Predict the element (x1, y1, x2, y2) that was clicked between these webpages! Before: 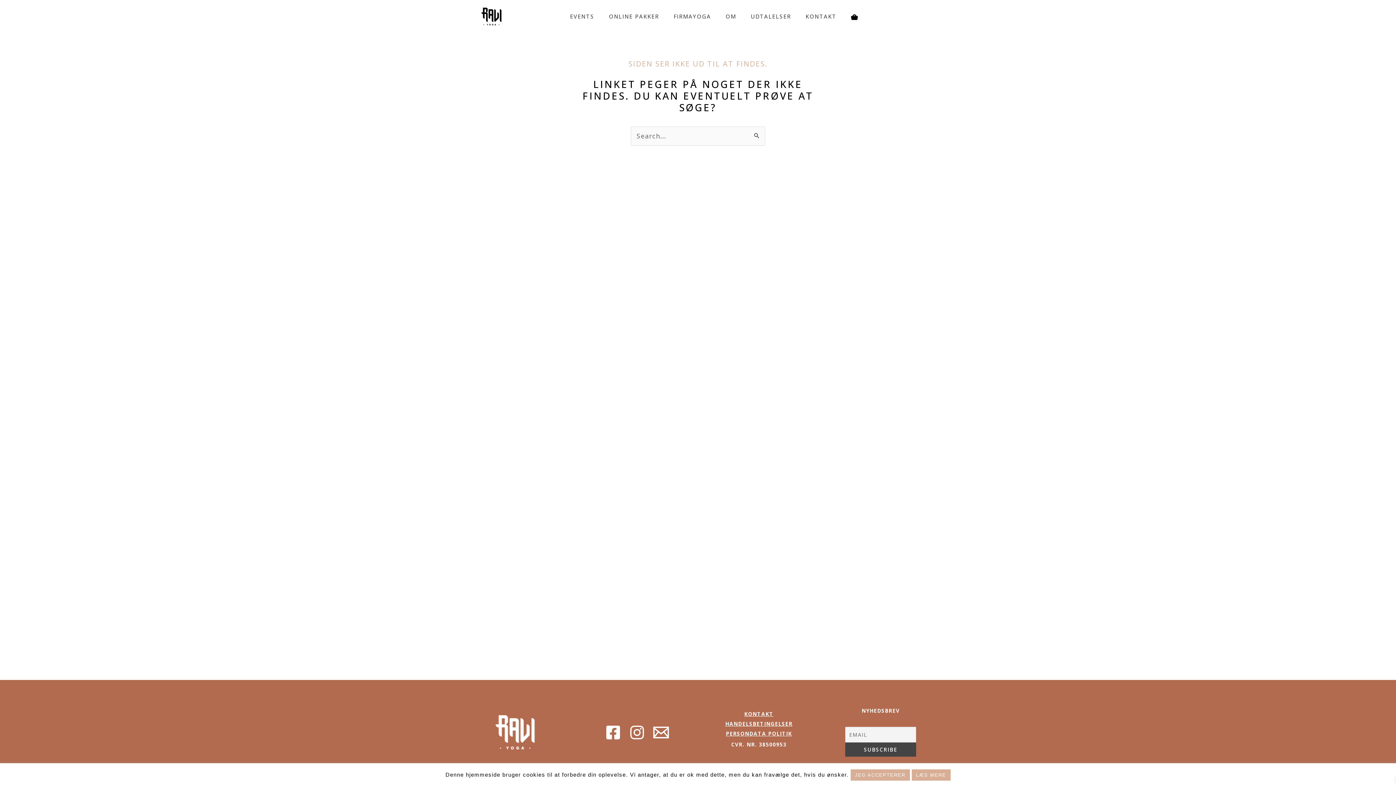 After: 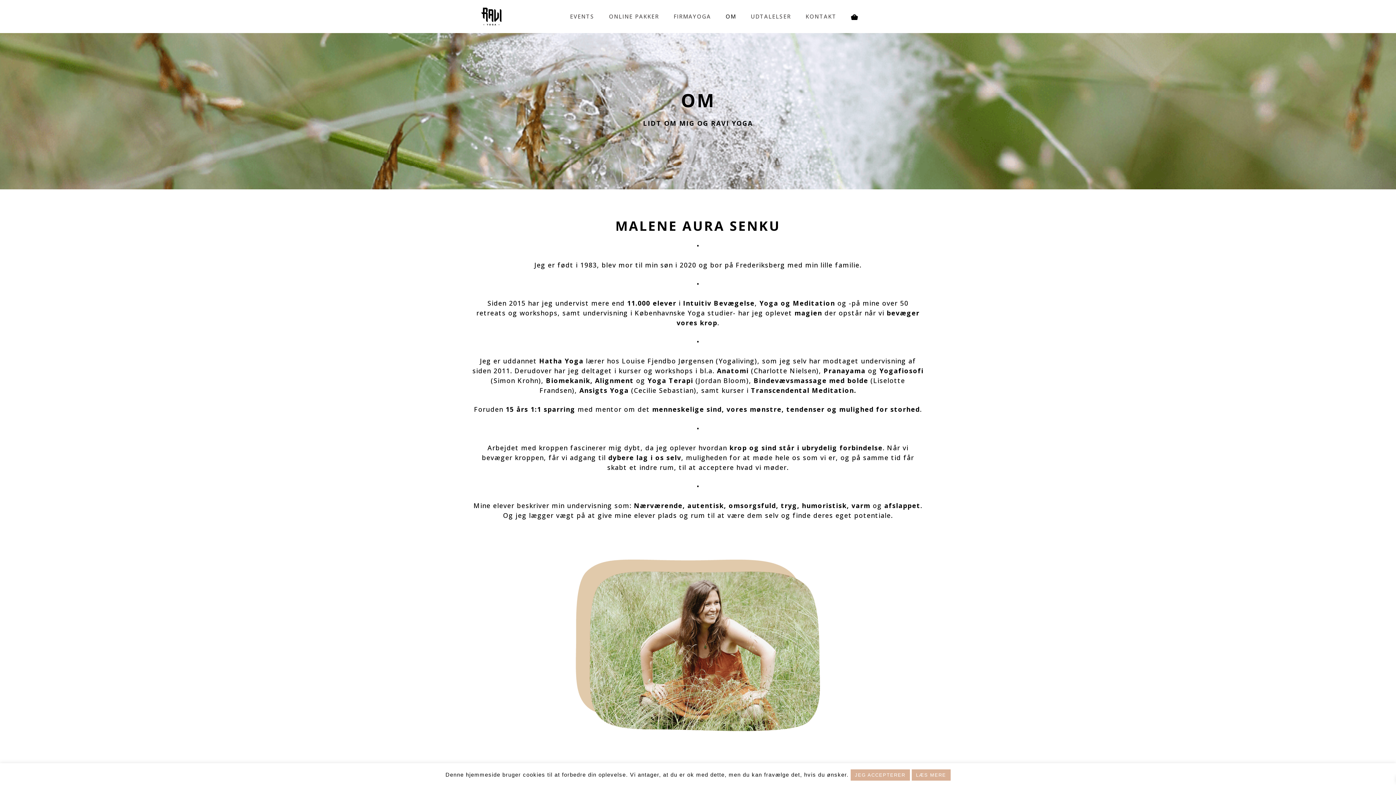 Action: label: OM bbox: (722, 8, 747, 24)